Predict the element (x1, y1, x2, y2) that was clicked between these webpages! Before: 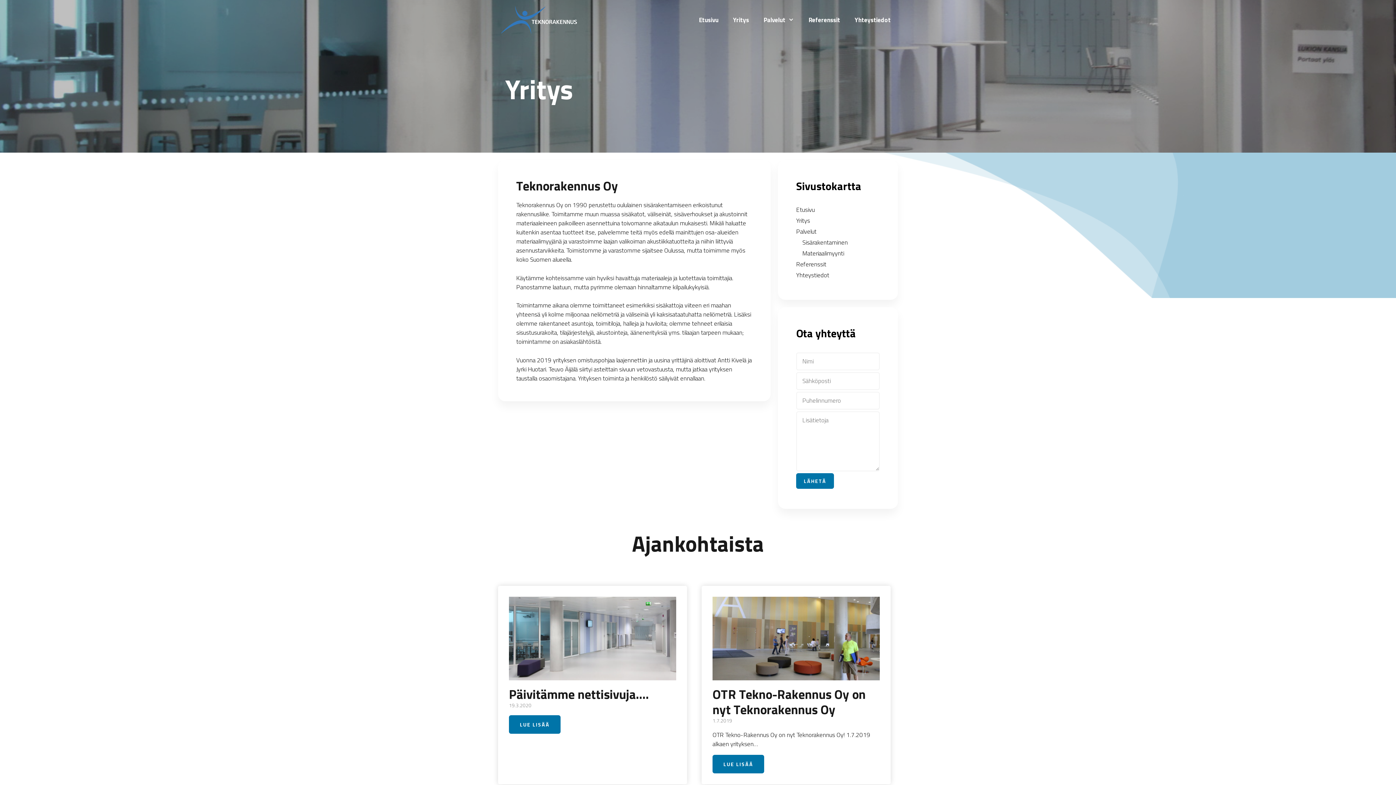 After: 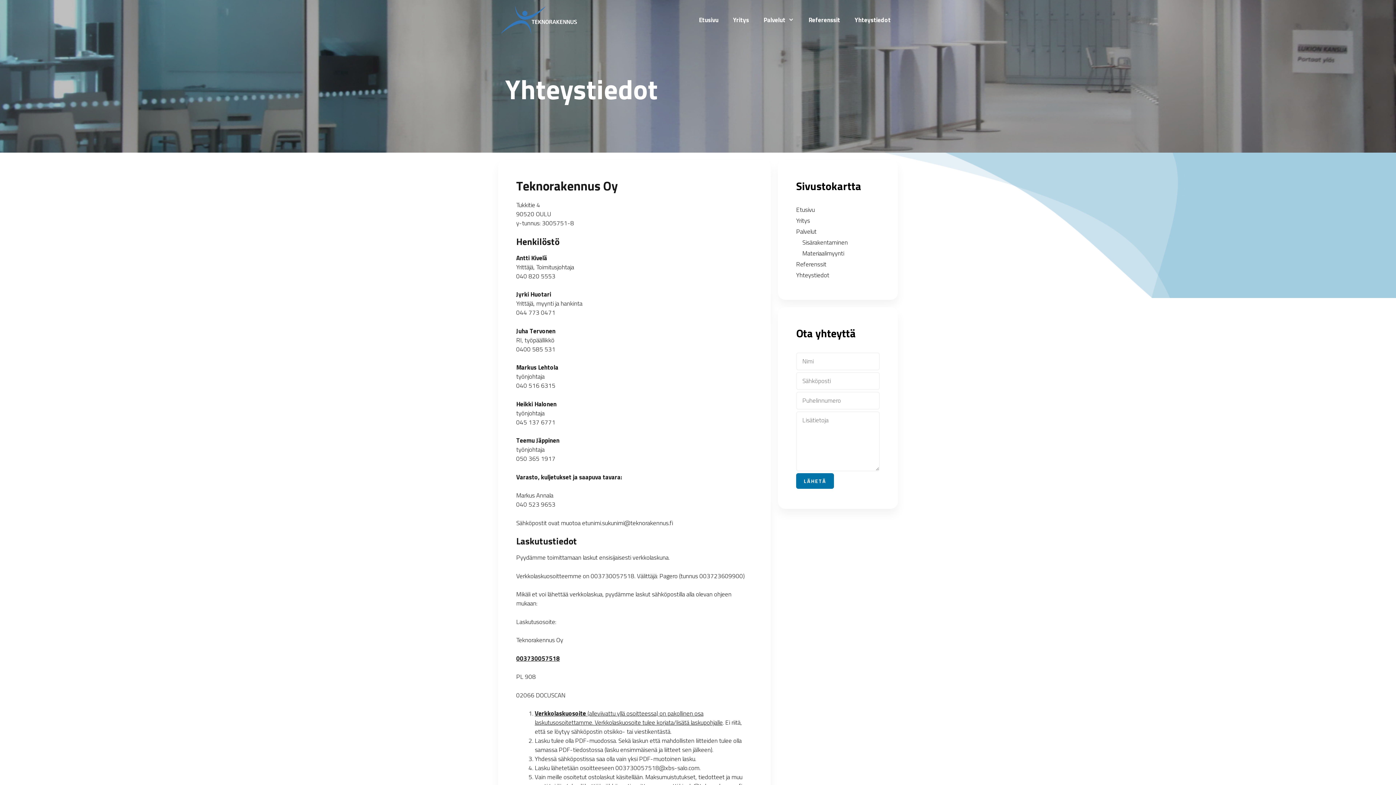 Action: label: Yhteystiedot bbox: (847, 3, 898, 36)